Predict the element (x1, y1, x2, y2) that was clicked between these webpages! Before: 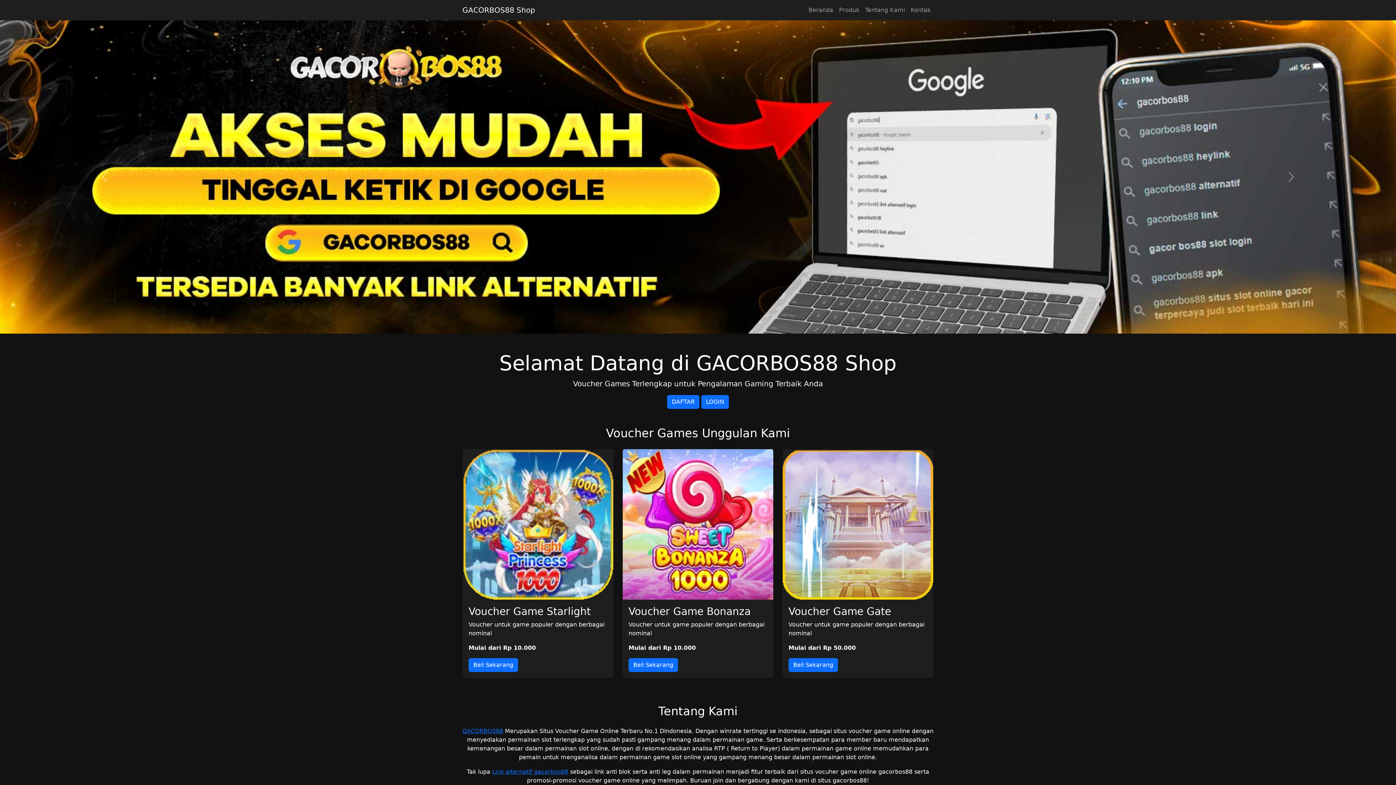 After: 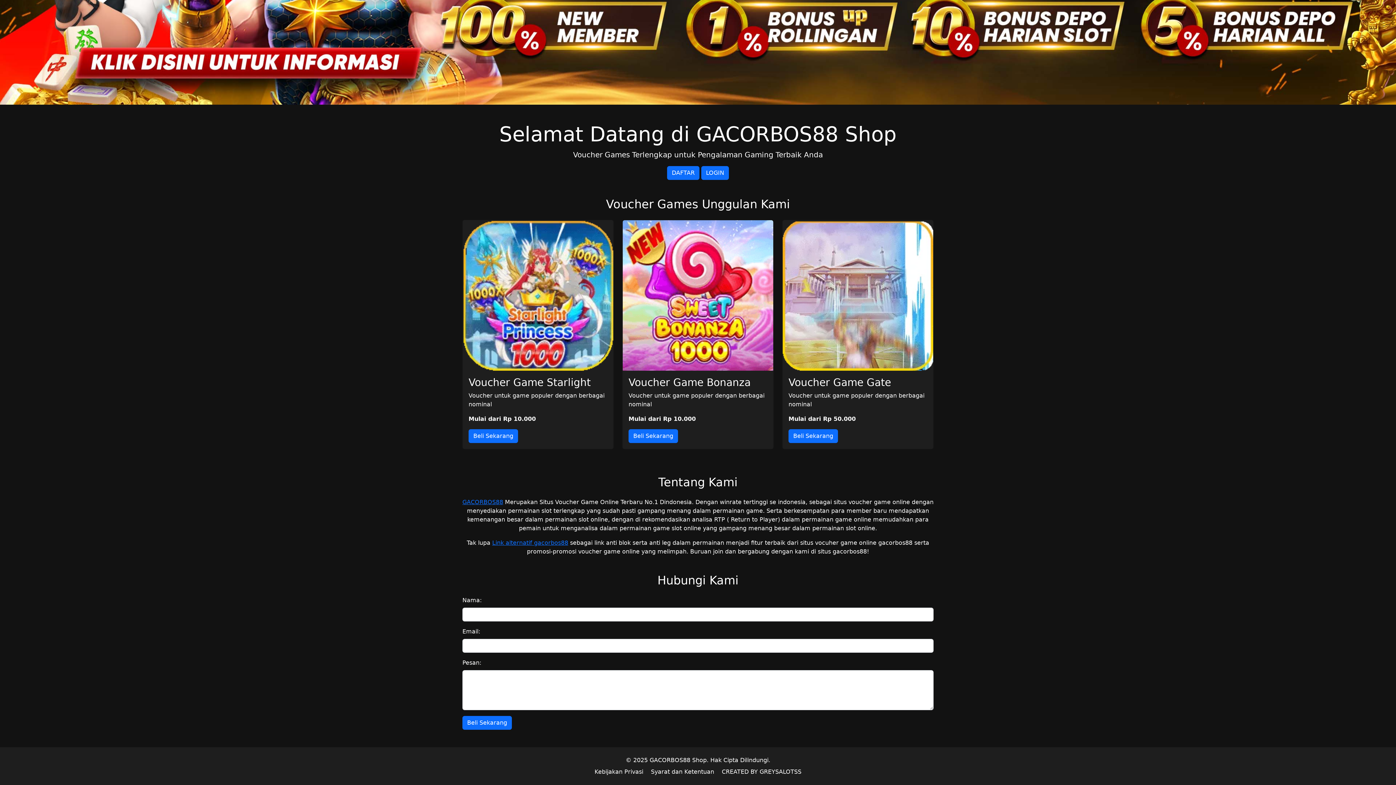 Action: label: Tentang Kami bbox: (862, 2, 908, 17)